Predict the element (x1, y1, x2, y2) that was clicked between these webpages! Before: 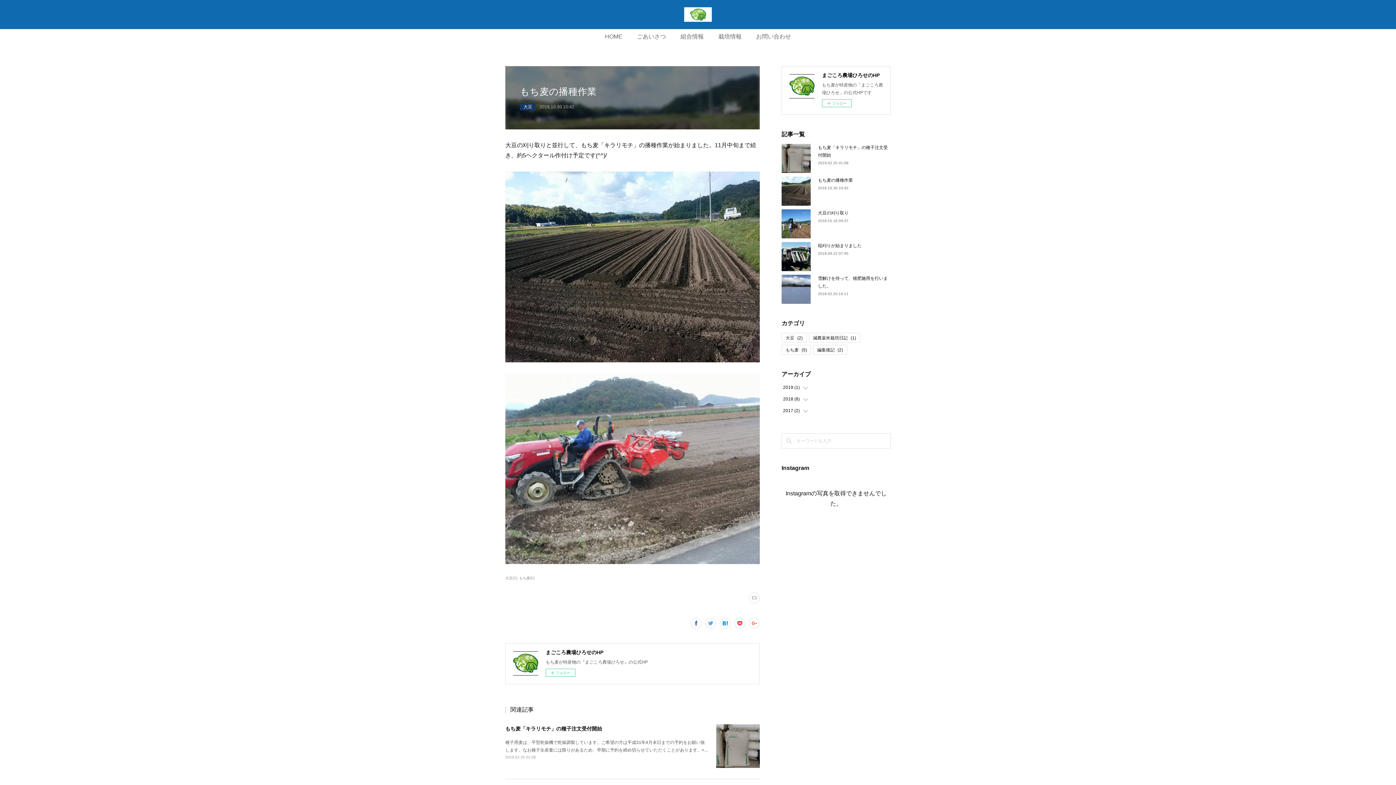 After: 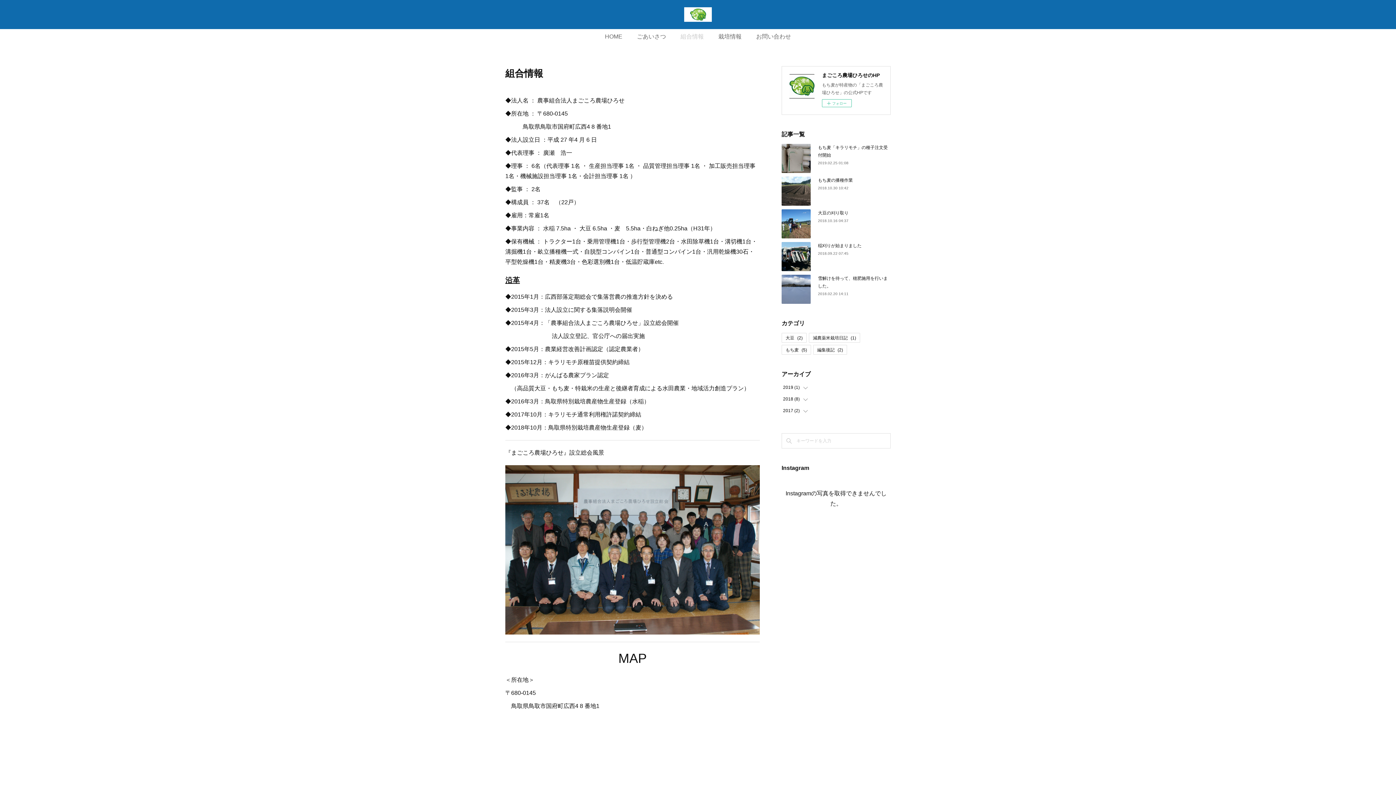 Action: label: 組合情報 bbox: (673, 29, 711, 44)